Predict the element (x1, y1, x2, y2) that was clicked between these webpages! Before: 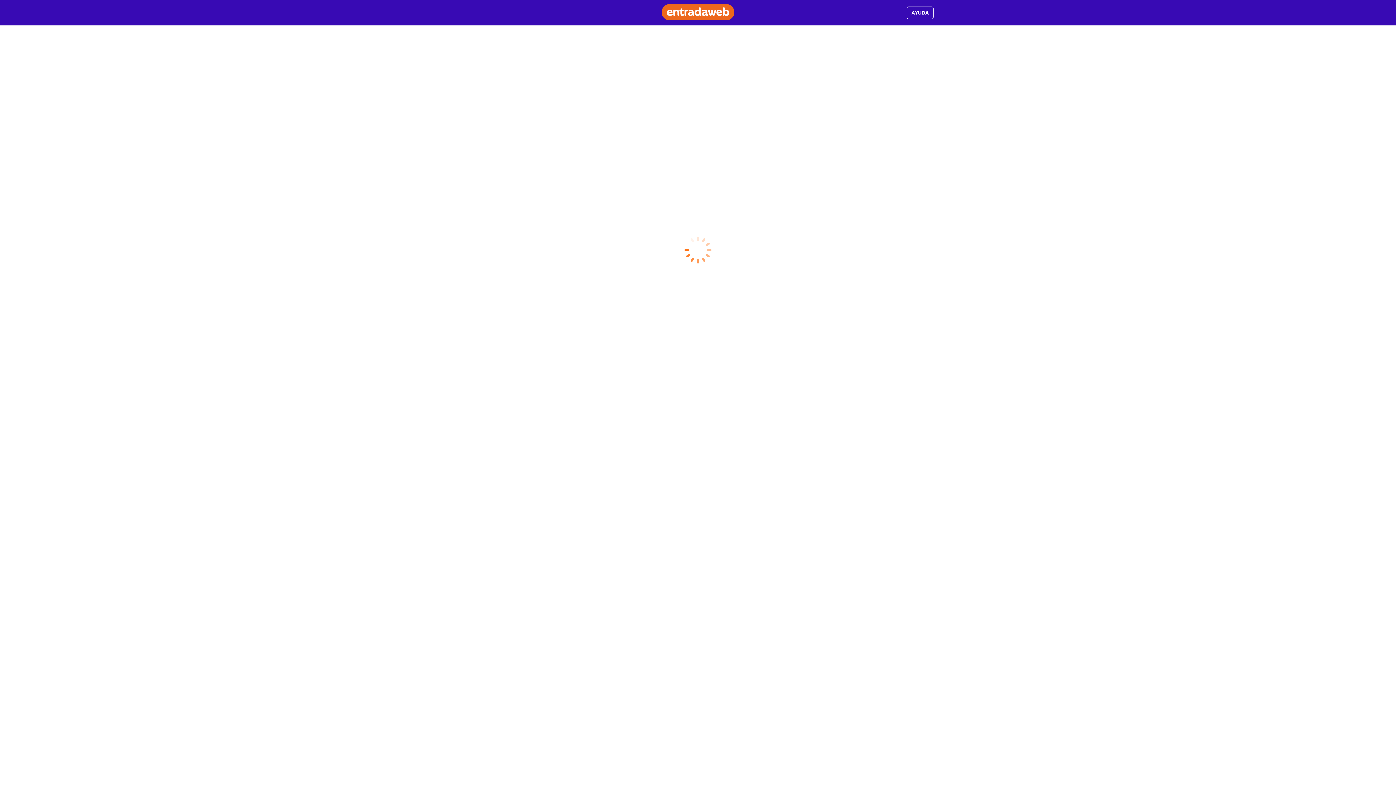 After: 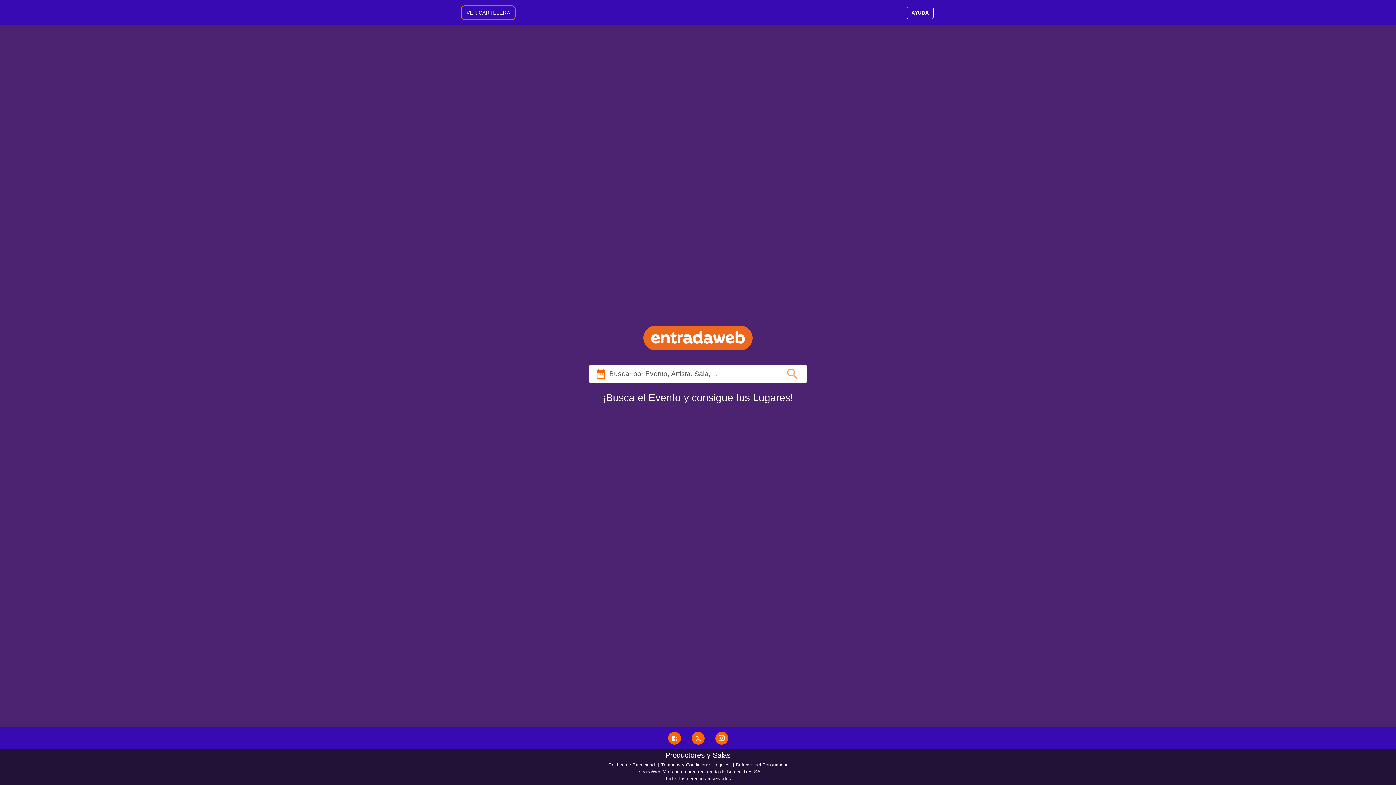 Action: bbox: (661, 9, 734, 15)